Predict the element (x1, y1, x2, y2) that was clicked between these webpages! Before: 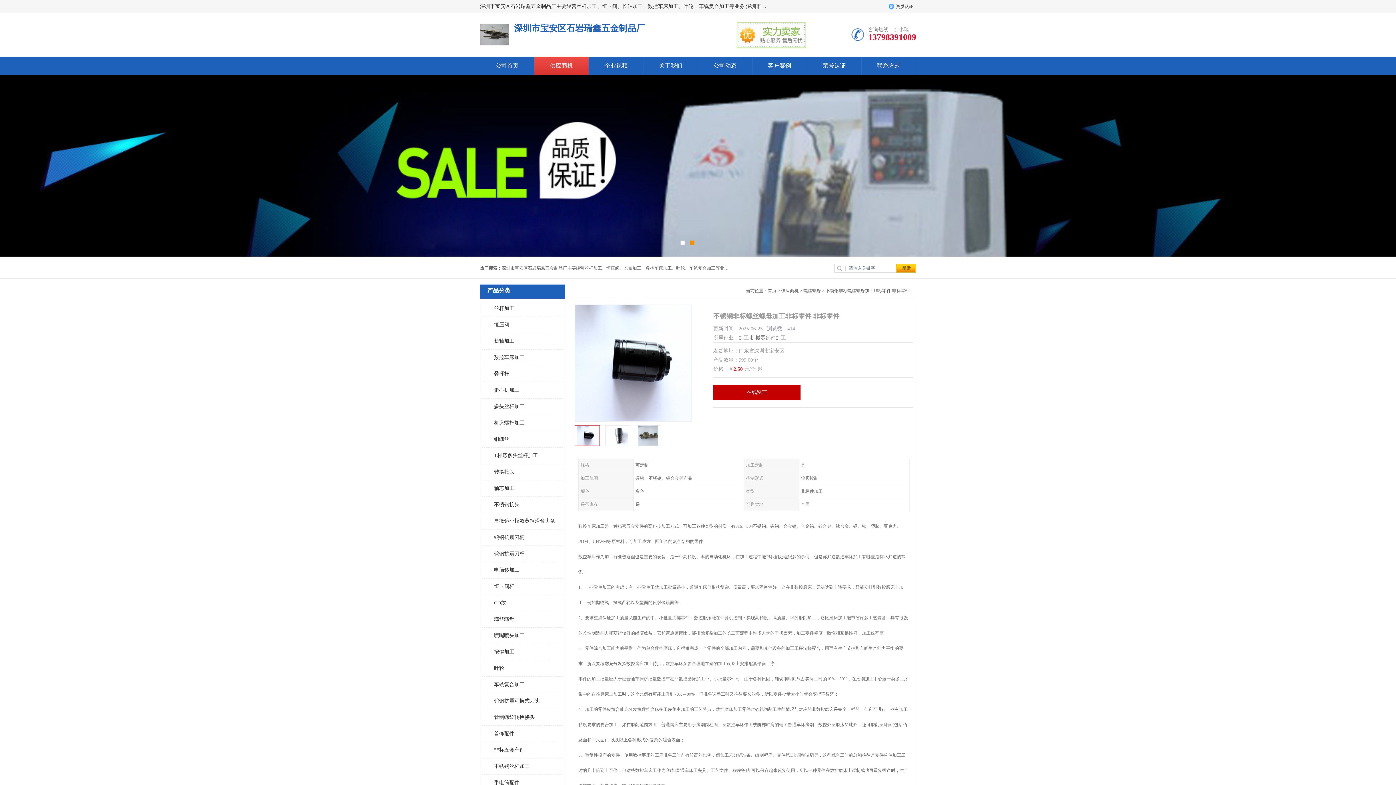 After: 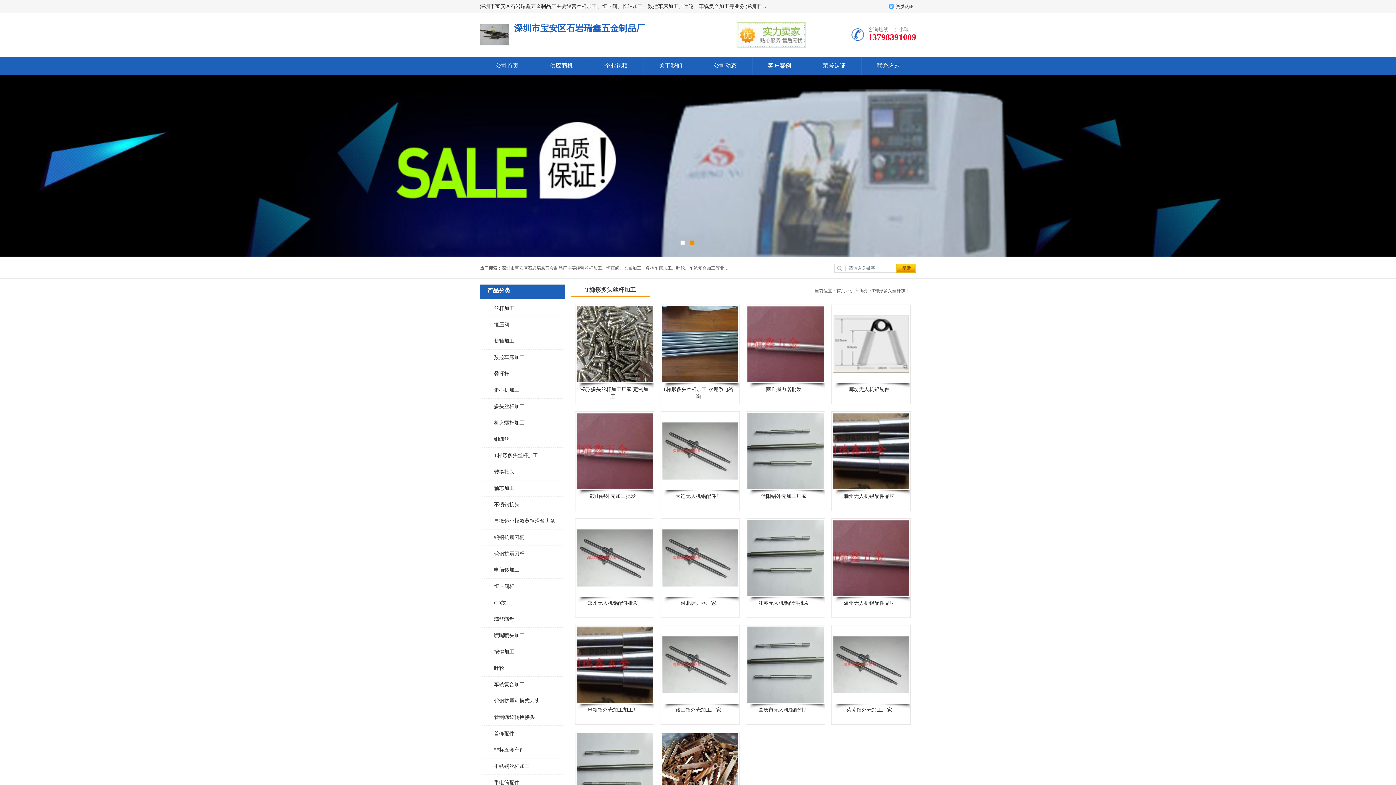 Action: bbox: (486, 448, 559, 464) label: T梯形多头丝杆加工